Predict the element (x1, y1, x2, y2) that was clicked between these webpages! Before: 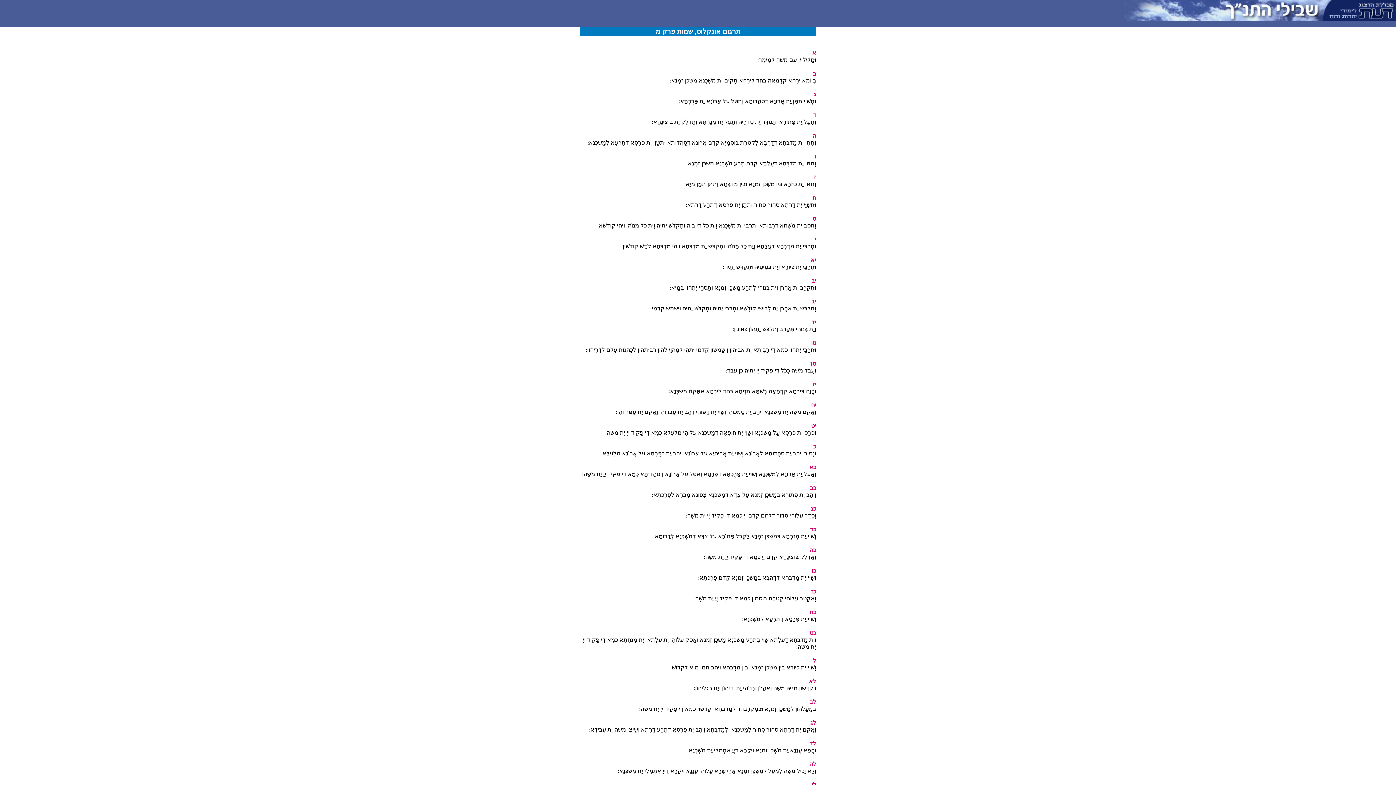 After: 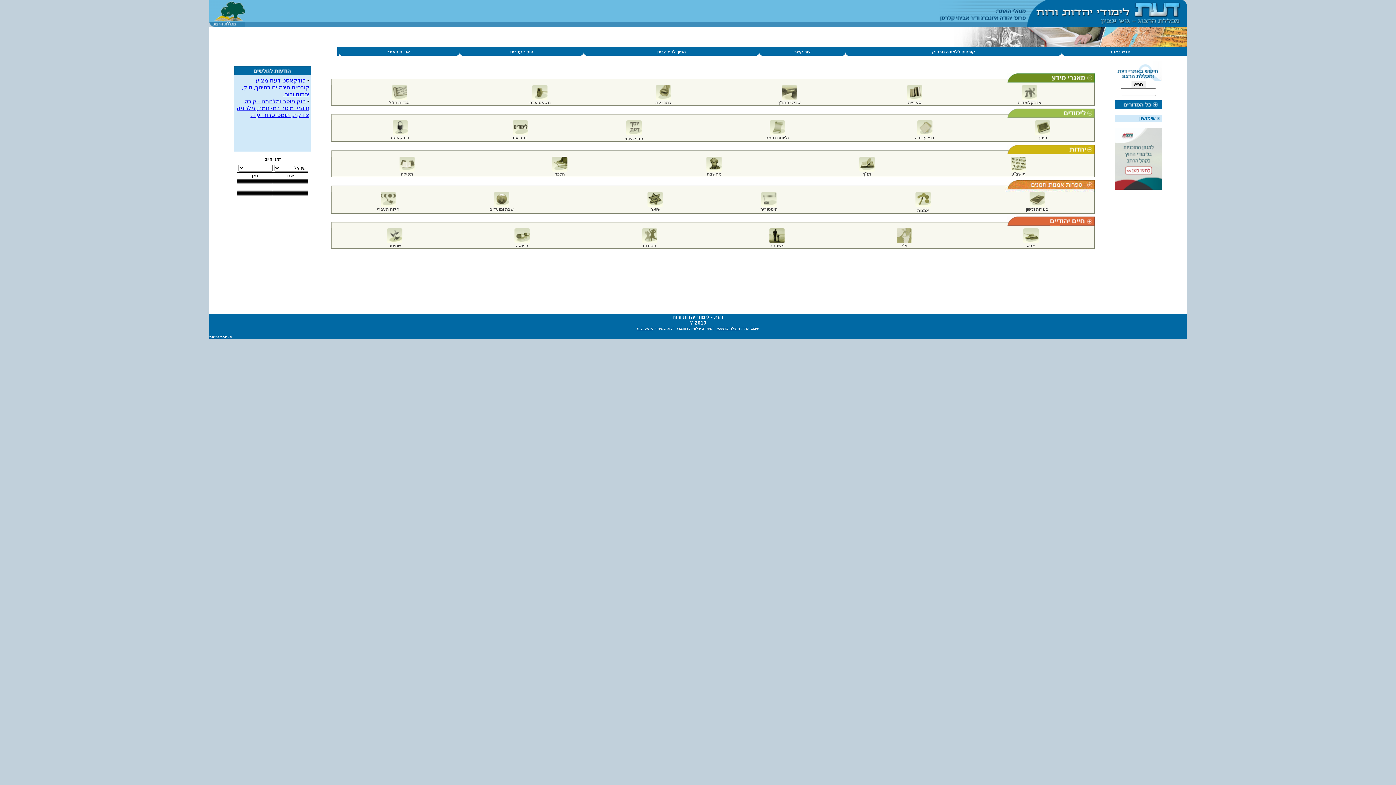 Action: bbox: (1325, 15, 1396, 21)